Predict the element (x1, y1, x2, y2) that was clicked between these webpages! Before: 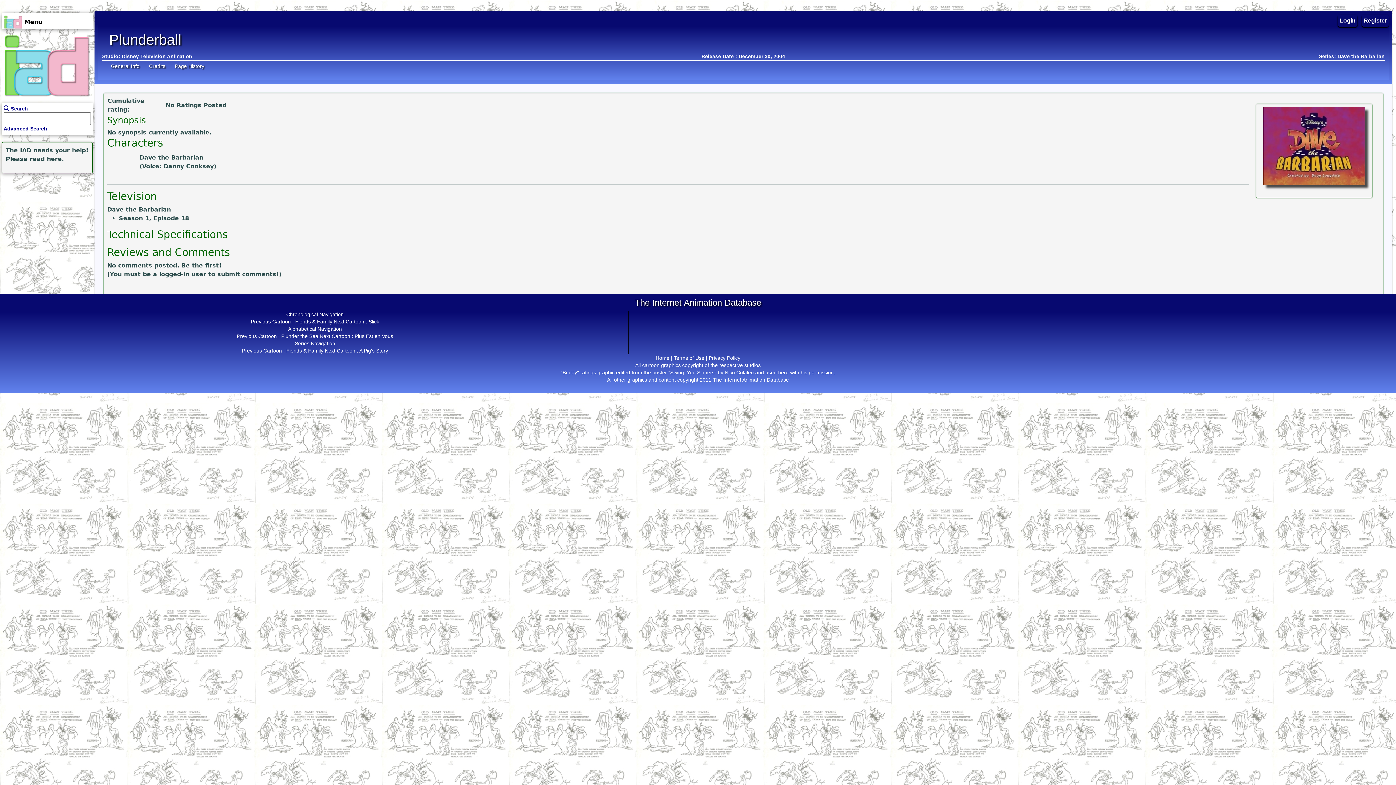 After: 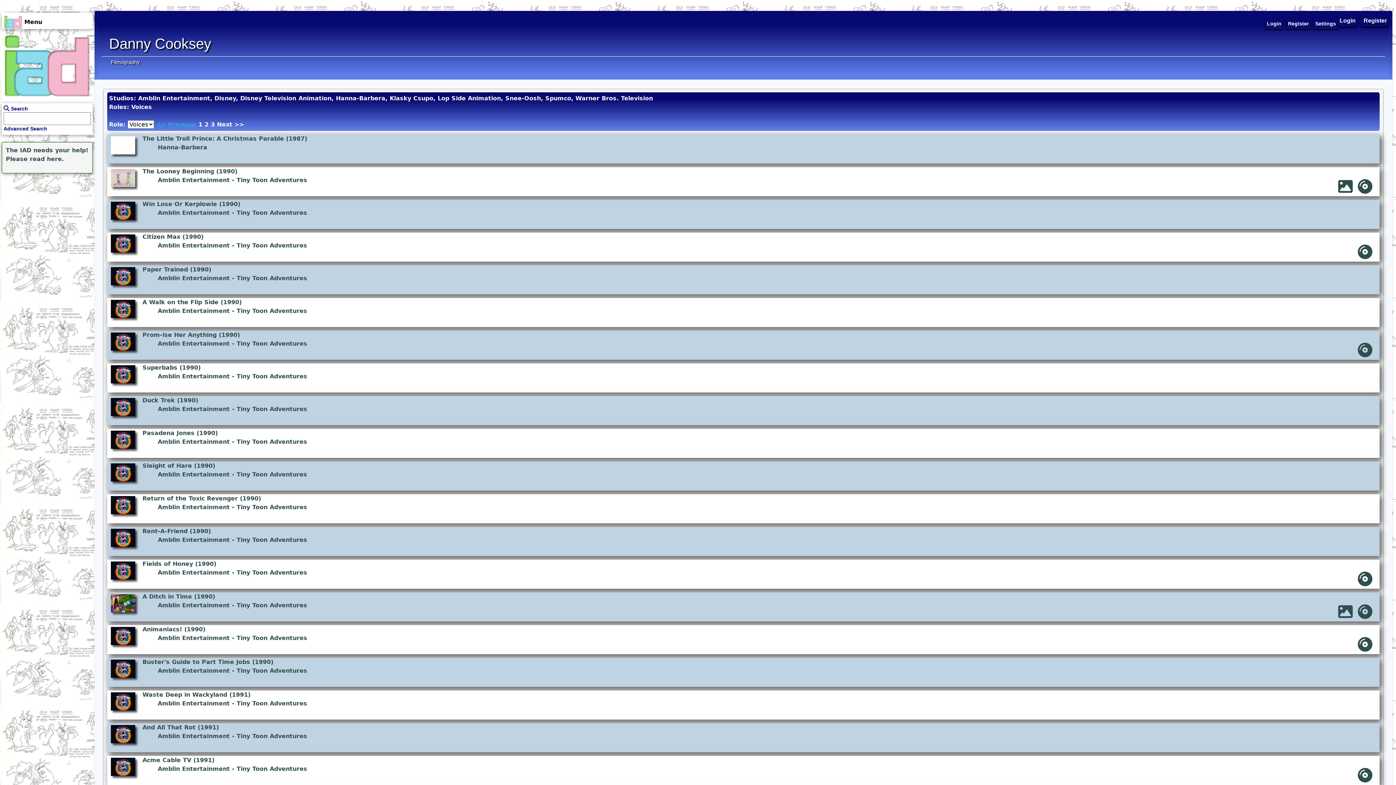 Action: label: Danny Cooksey bbox: (163, 162, 213, 169)